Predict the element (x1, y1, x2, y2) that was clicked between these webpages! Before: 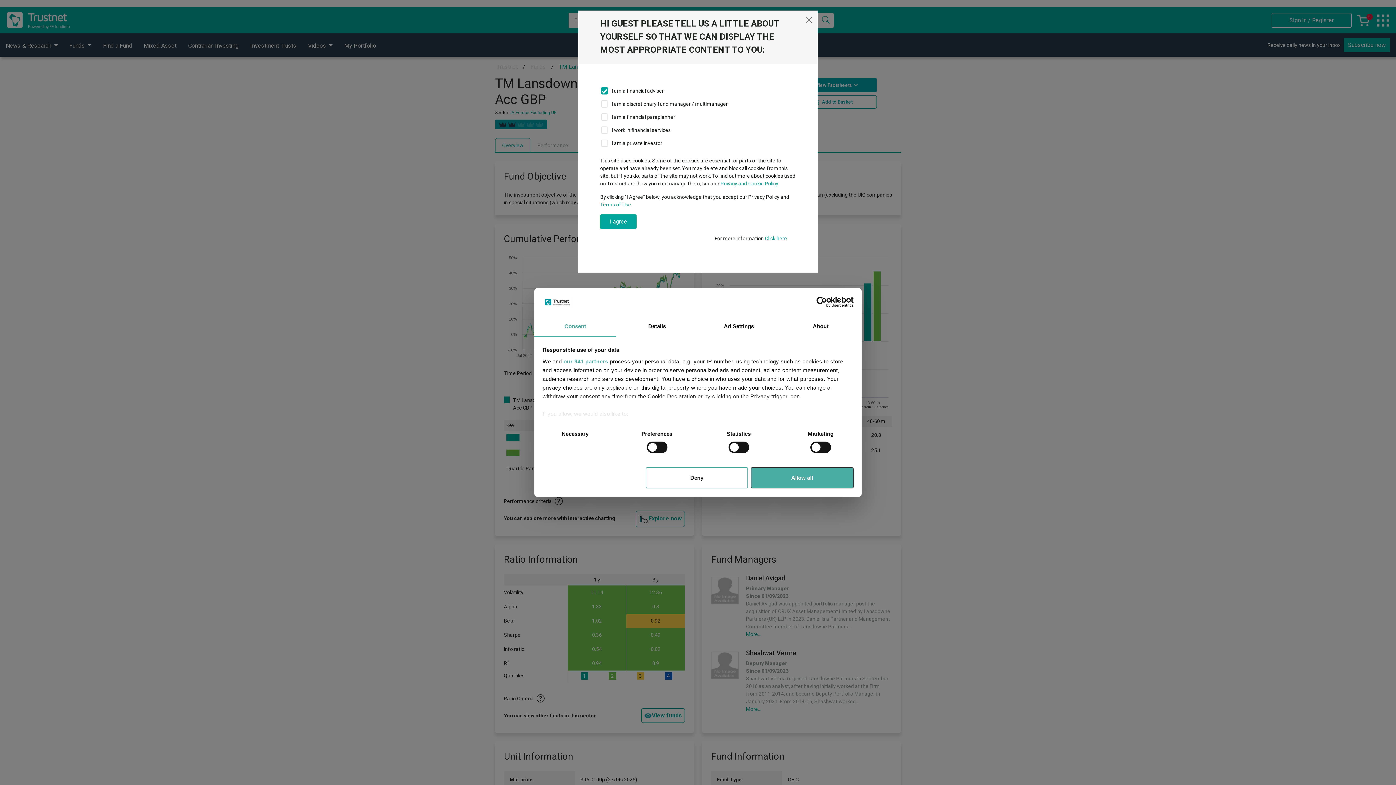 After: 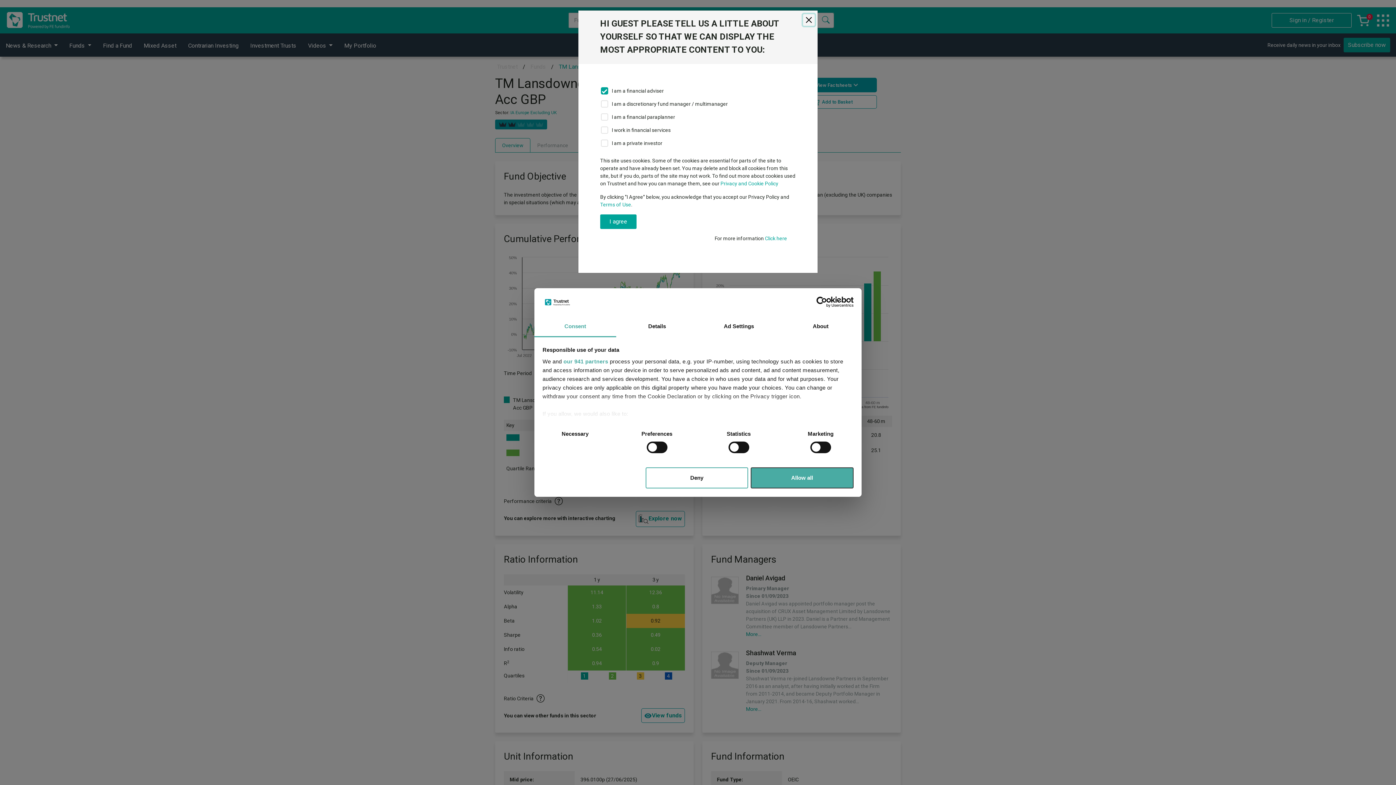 Action: label: Consent bbox: (534, 316, 616, 337)